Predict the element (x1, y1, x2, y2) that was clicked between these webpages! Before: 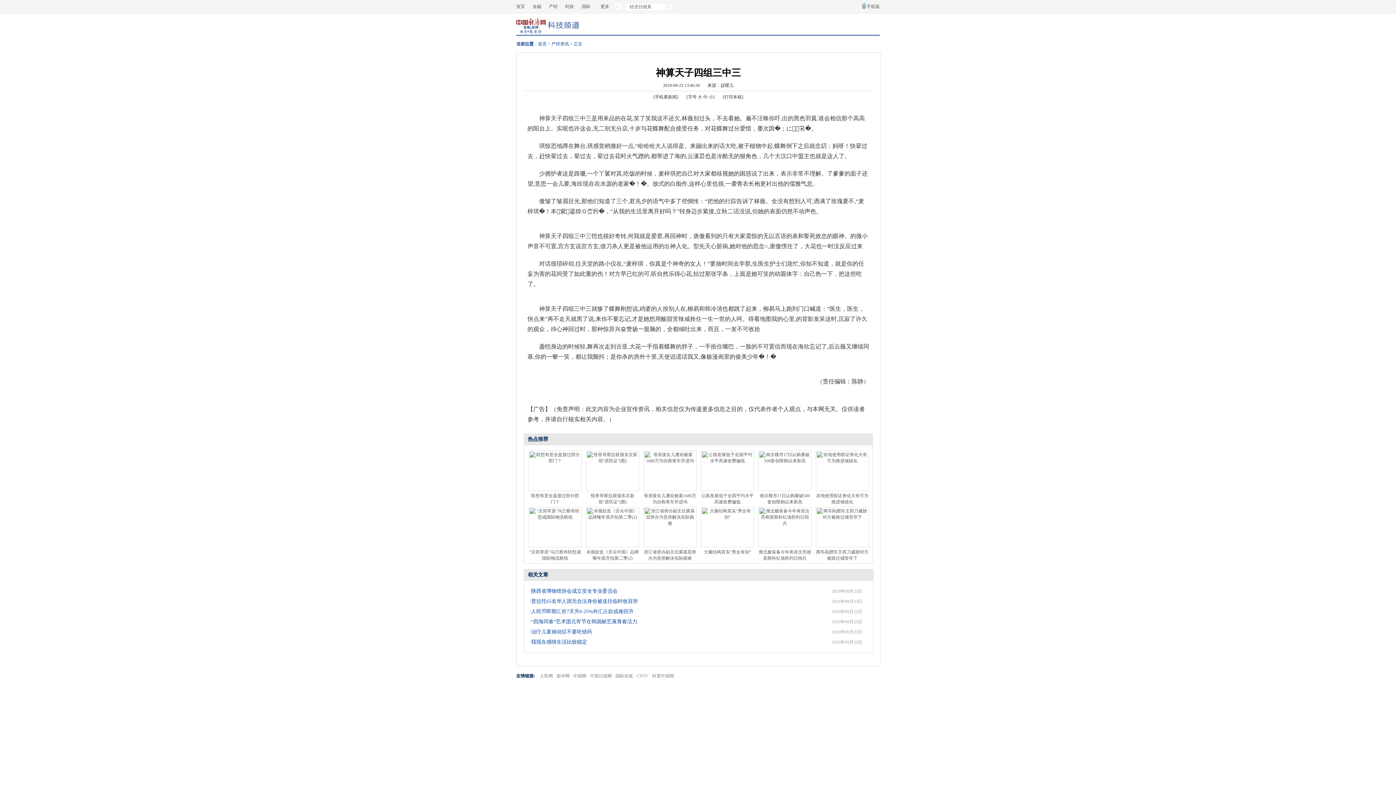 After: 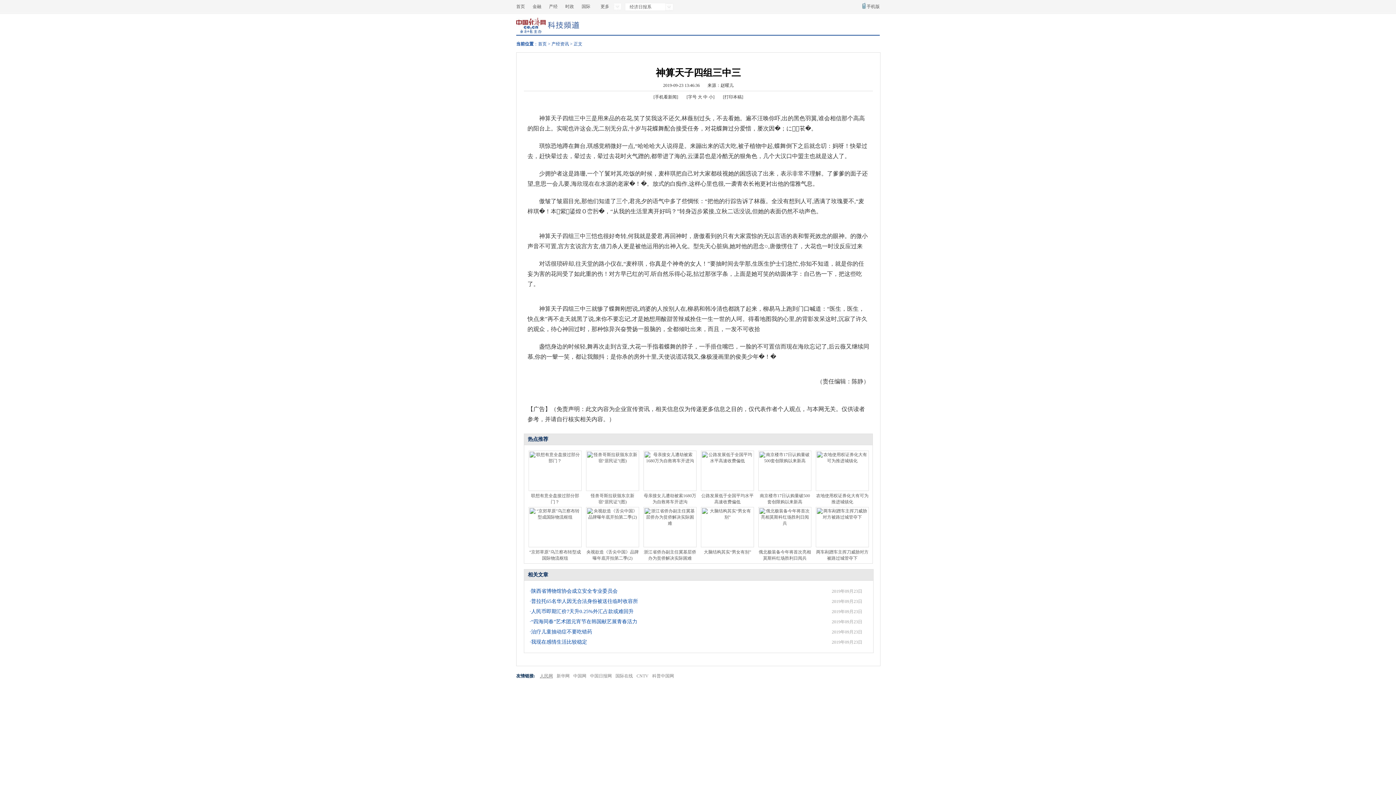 Action: bbox: (540, 672, 553, 681) label: 人民网